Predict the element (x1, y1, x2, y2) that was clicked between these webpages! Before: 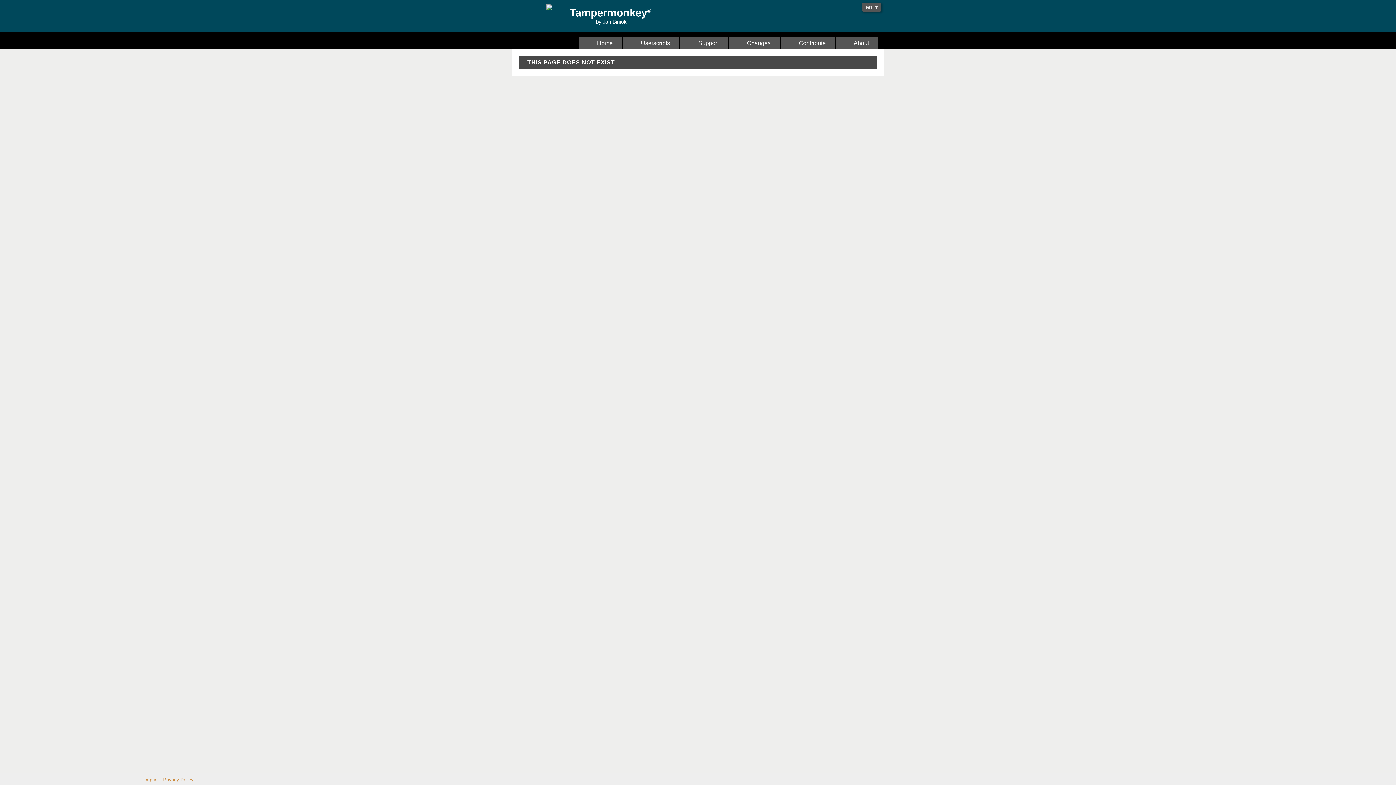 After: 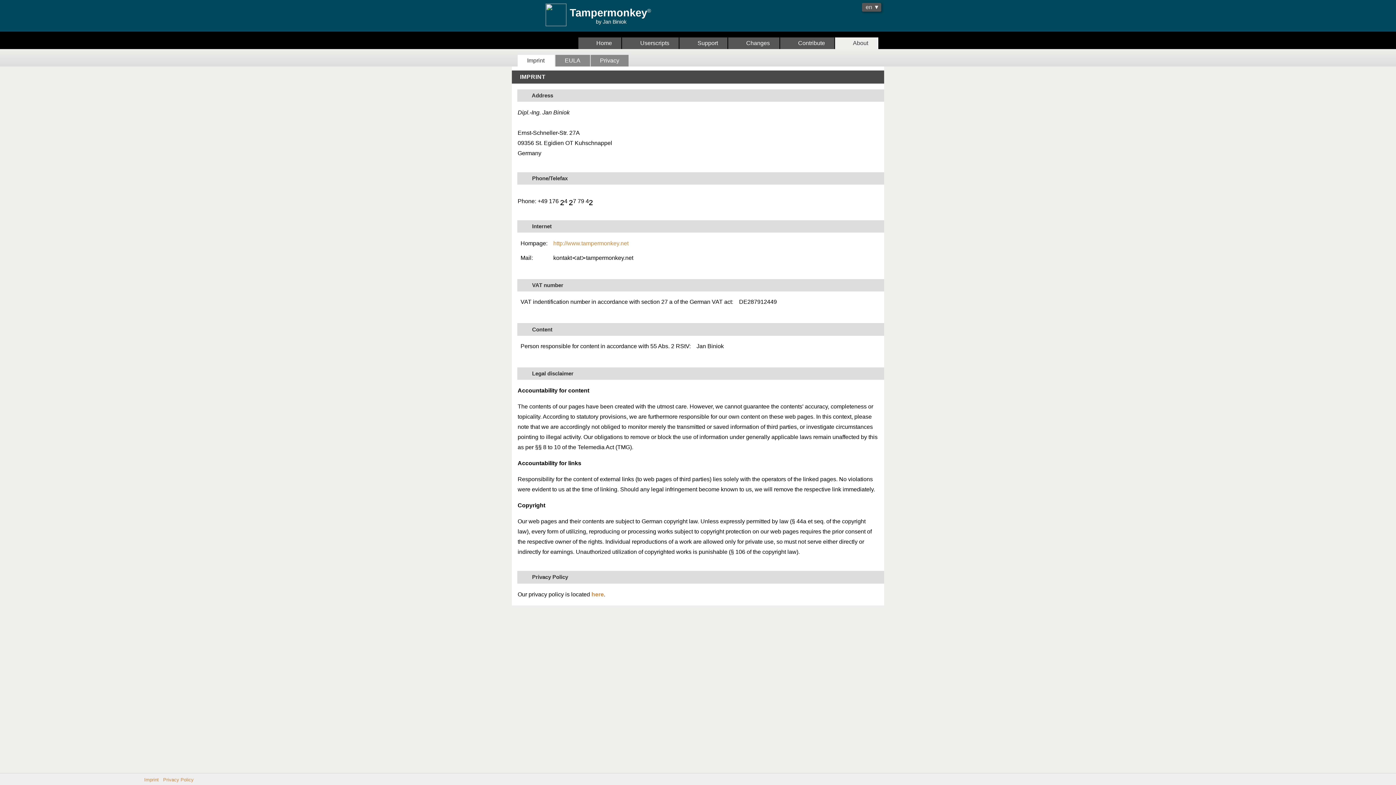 Action: bbox: (144, 777, 158, 782) label: Imprint